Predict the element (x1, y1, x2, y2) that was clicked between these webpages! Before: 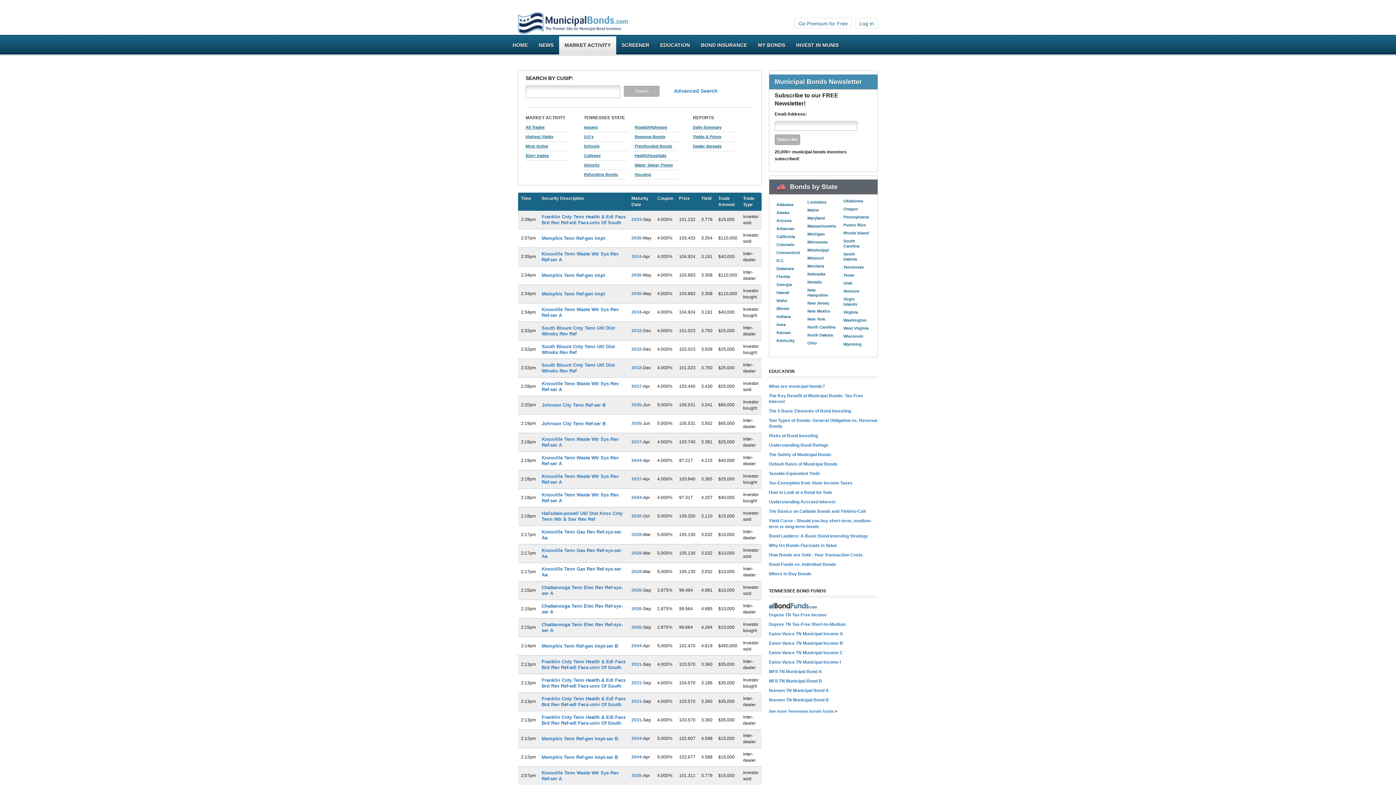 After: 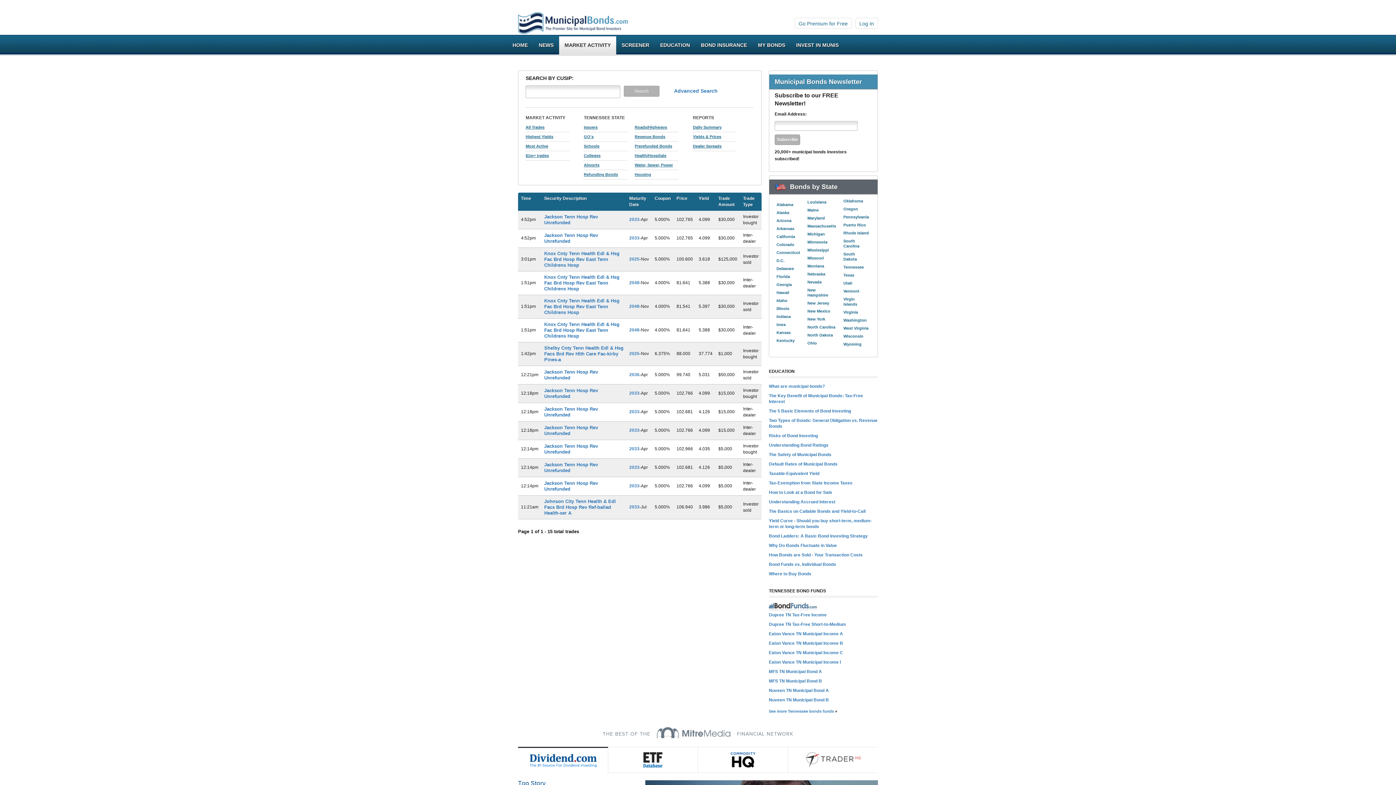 Action: label: Health/Hospitals bbox: (634, 153, 666, 157)